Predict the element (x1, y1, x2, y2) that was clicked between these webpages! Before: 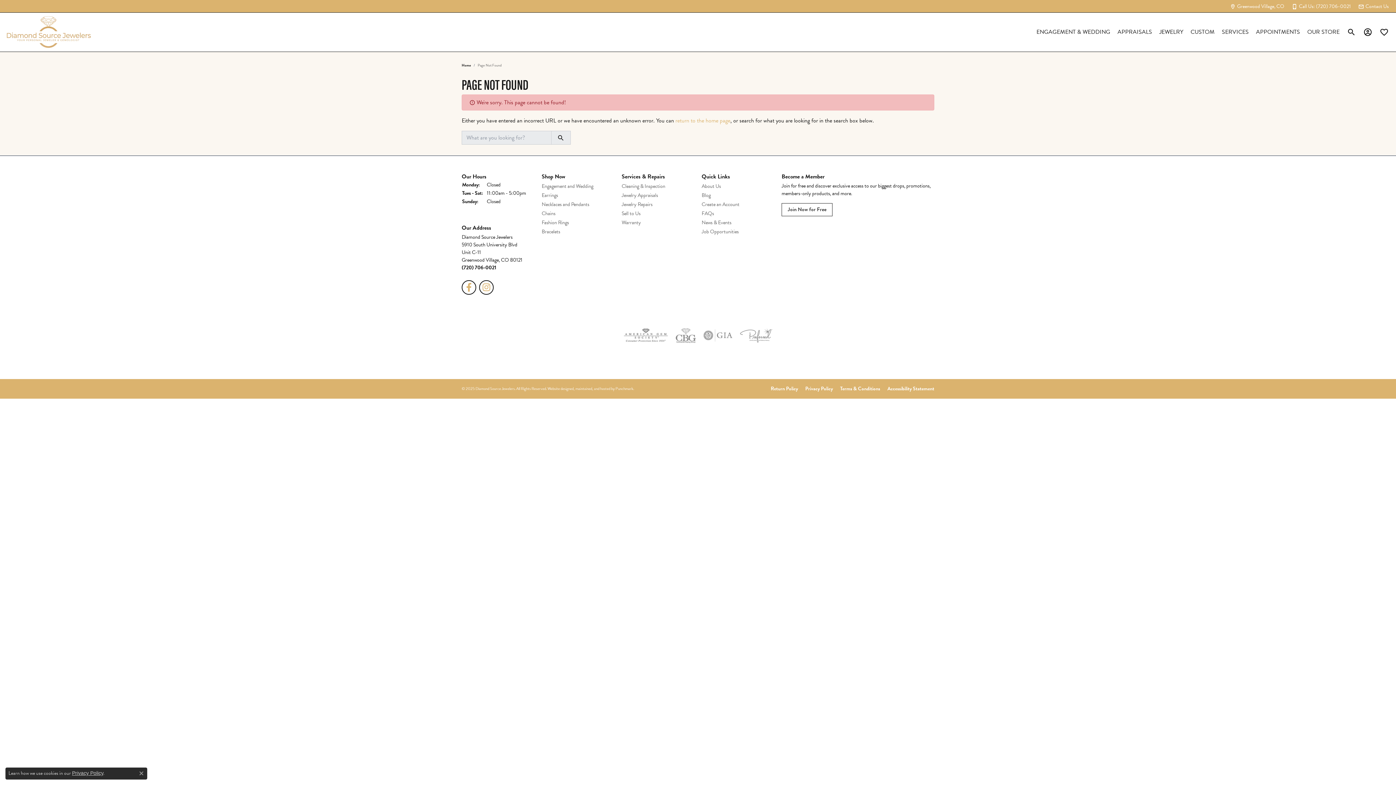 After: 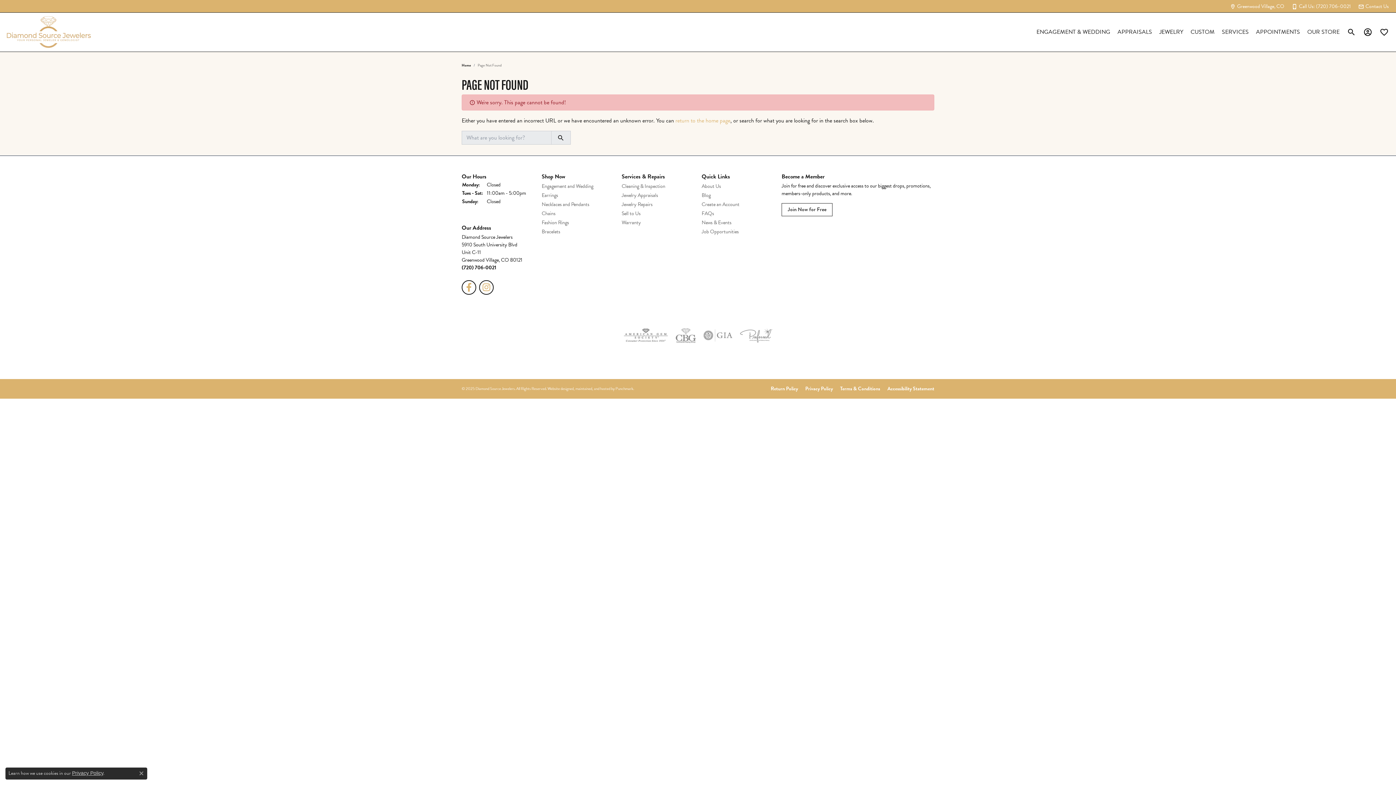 Action: bbox: (675, 326, 696, 344) label: Visit cbgi website